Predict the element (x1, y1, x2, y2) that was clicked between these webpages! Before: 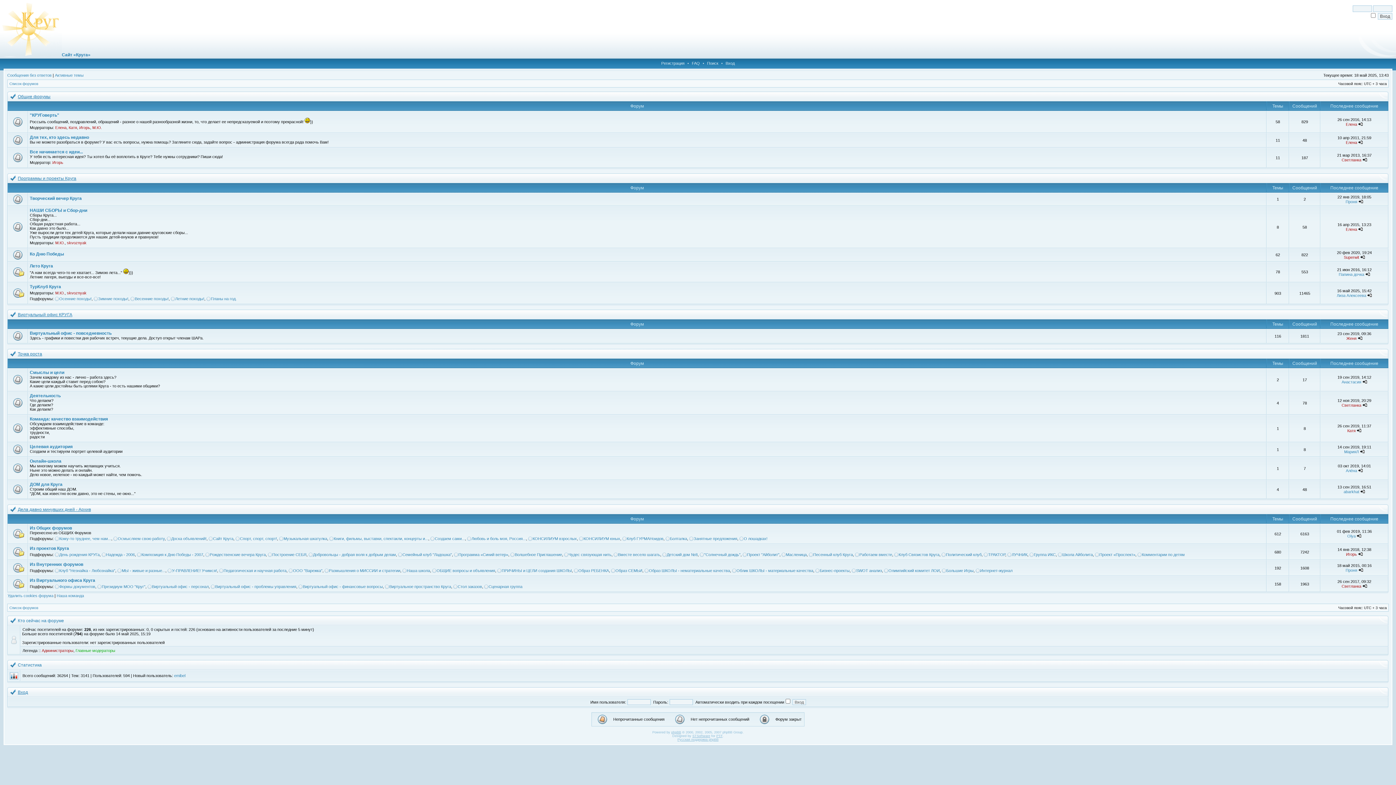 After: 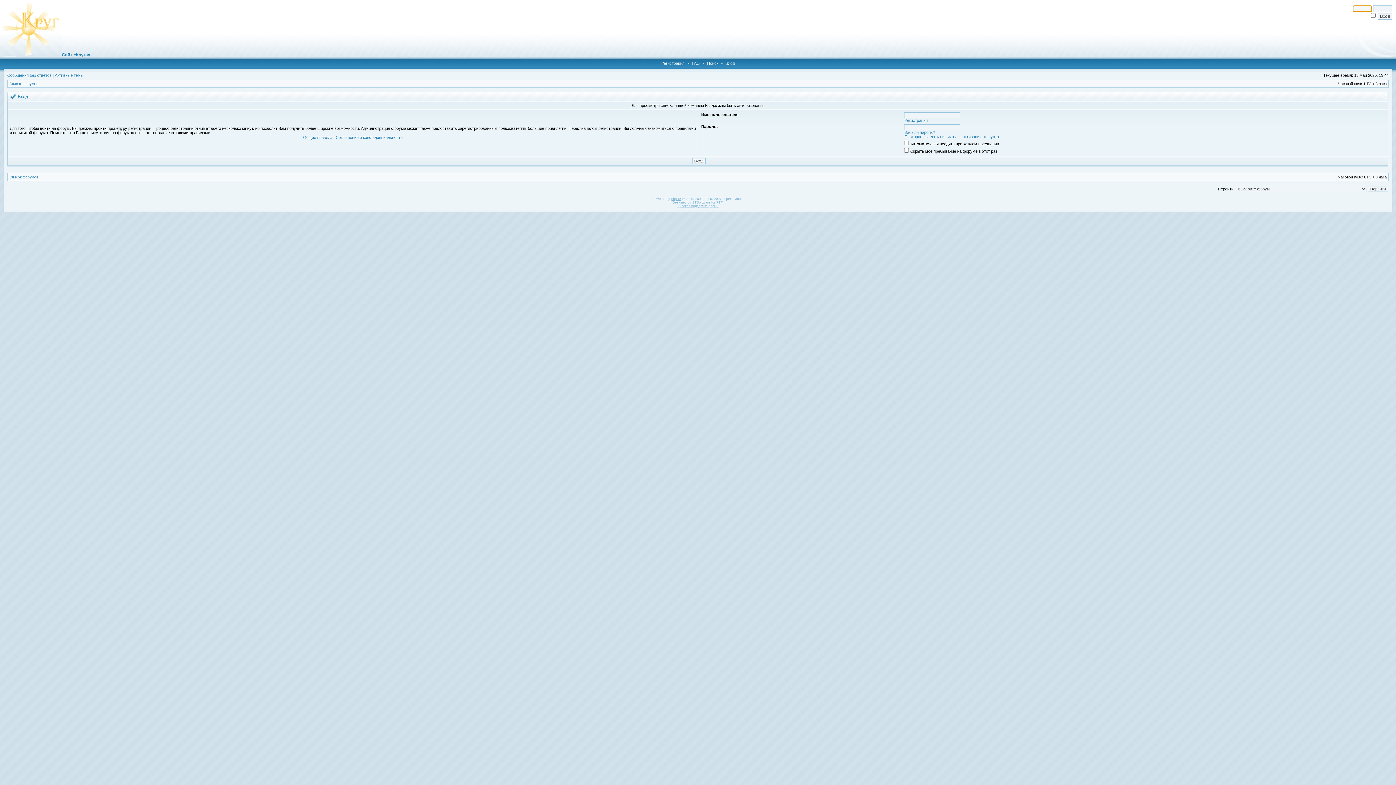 Action: label: Наша команда bbox: (56, 593, 84, 598)